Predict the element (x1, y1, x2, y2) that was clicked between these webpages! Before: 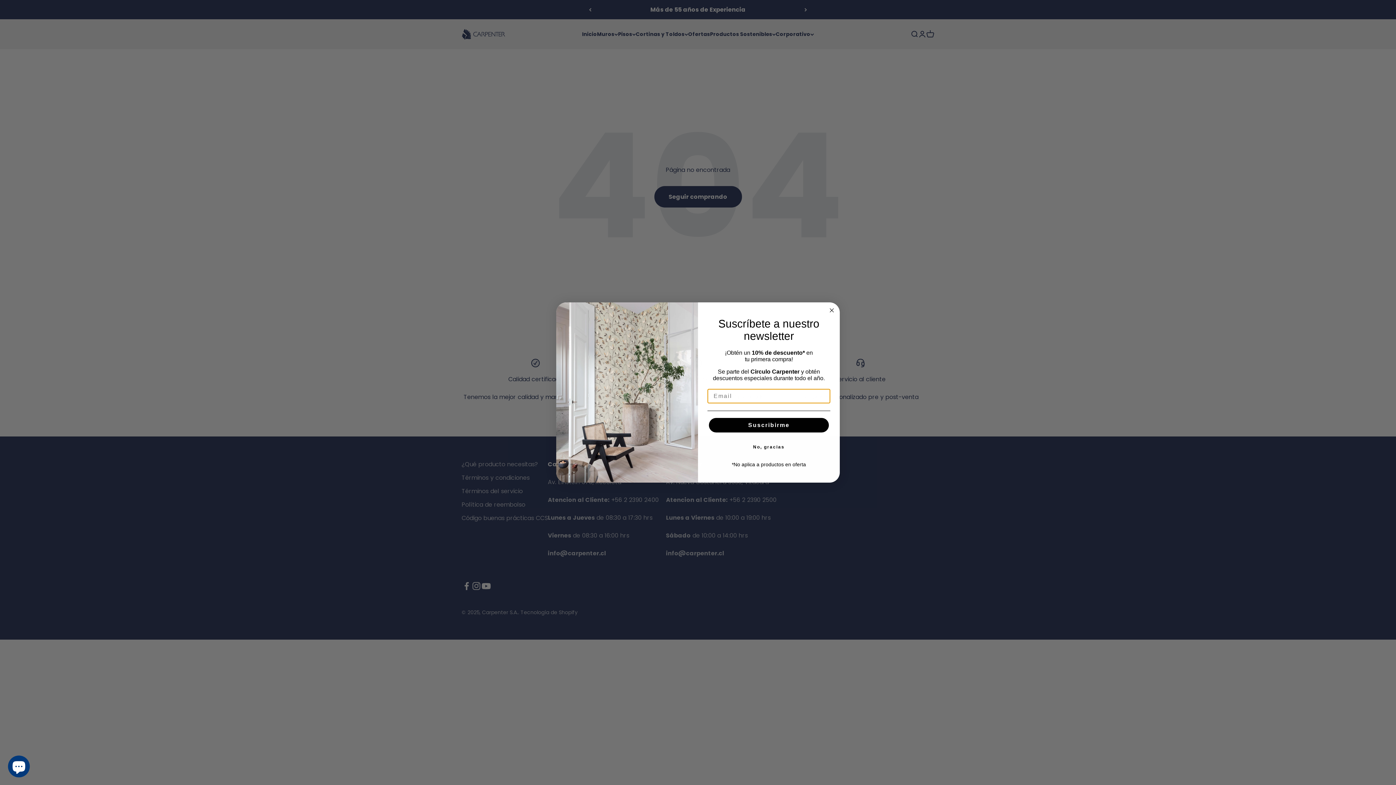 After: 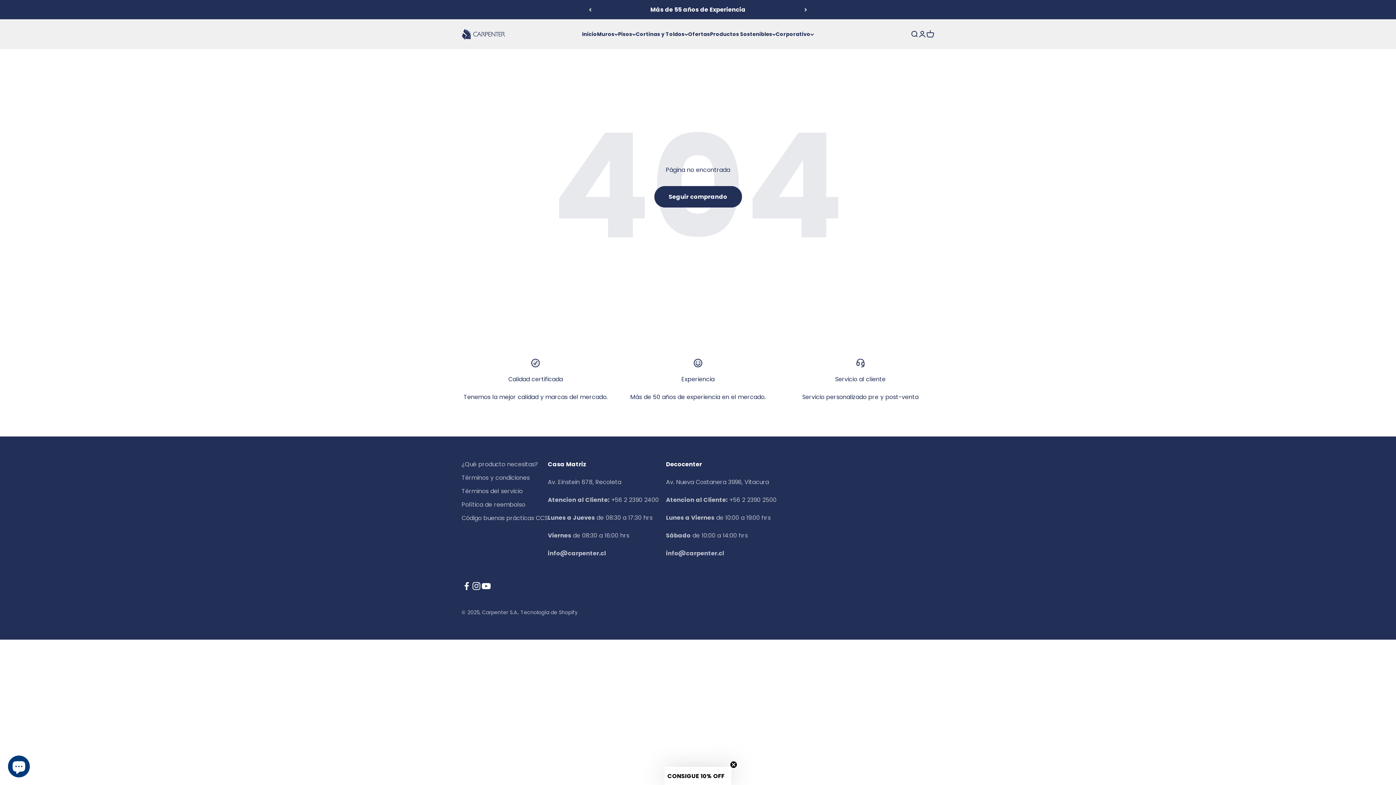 Action: bbox: (707, 440, 830, 454) label: No, gracias